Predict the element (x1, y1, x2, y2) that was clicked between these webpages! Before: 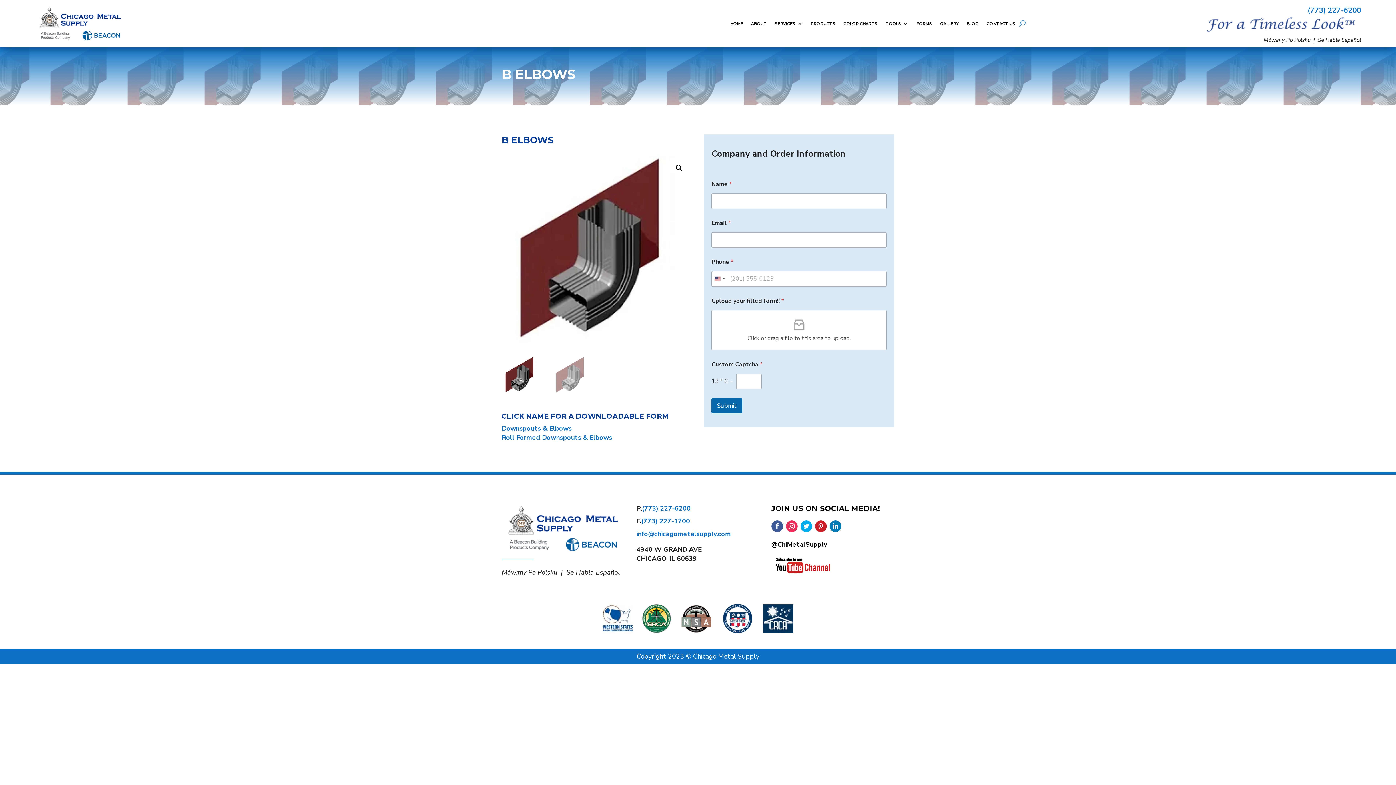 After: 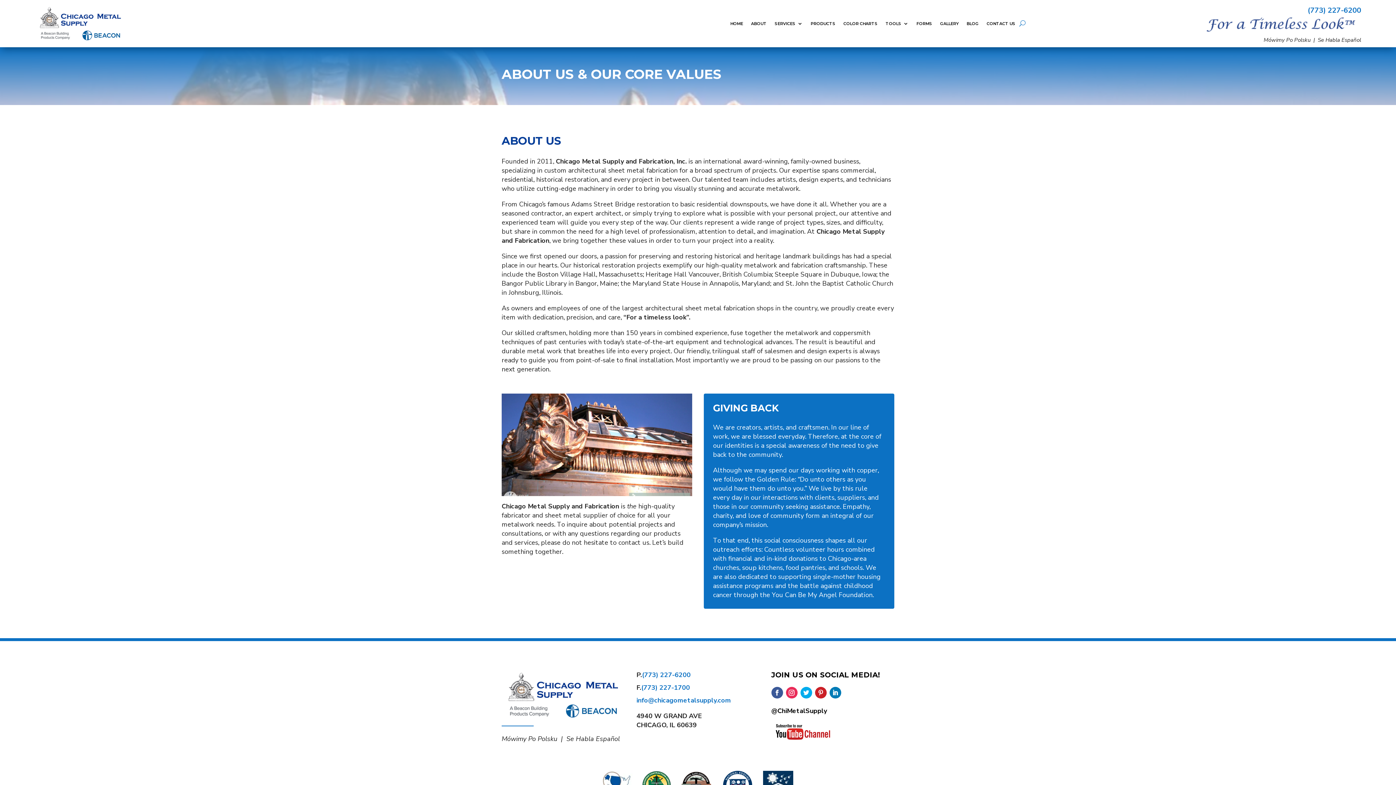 Action: bbox: (751, 5, 766, 41) label: ABOUT